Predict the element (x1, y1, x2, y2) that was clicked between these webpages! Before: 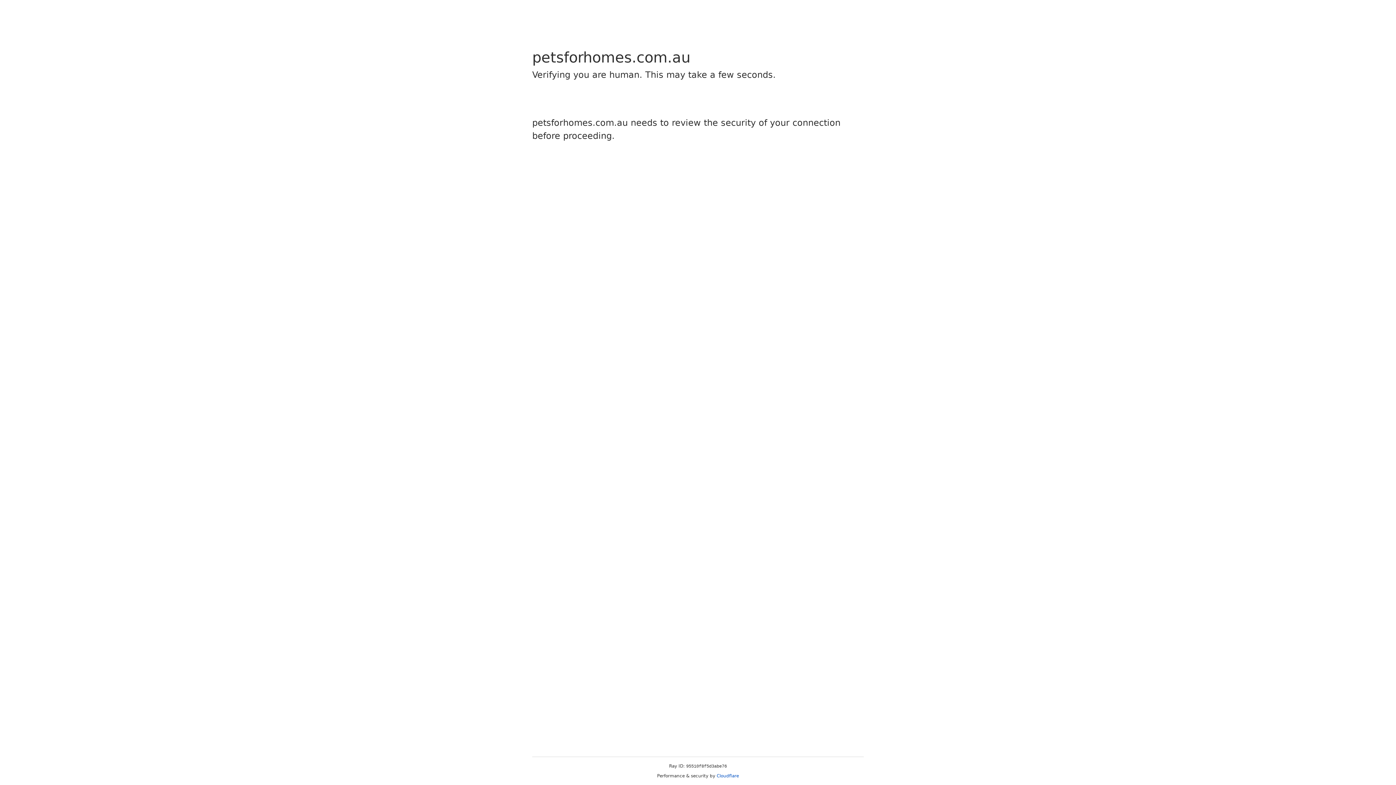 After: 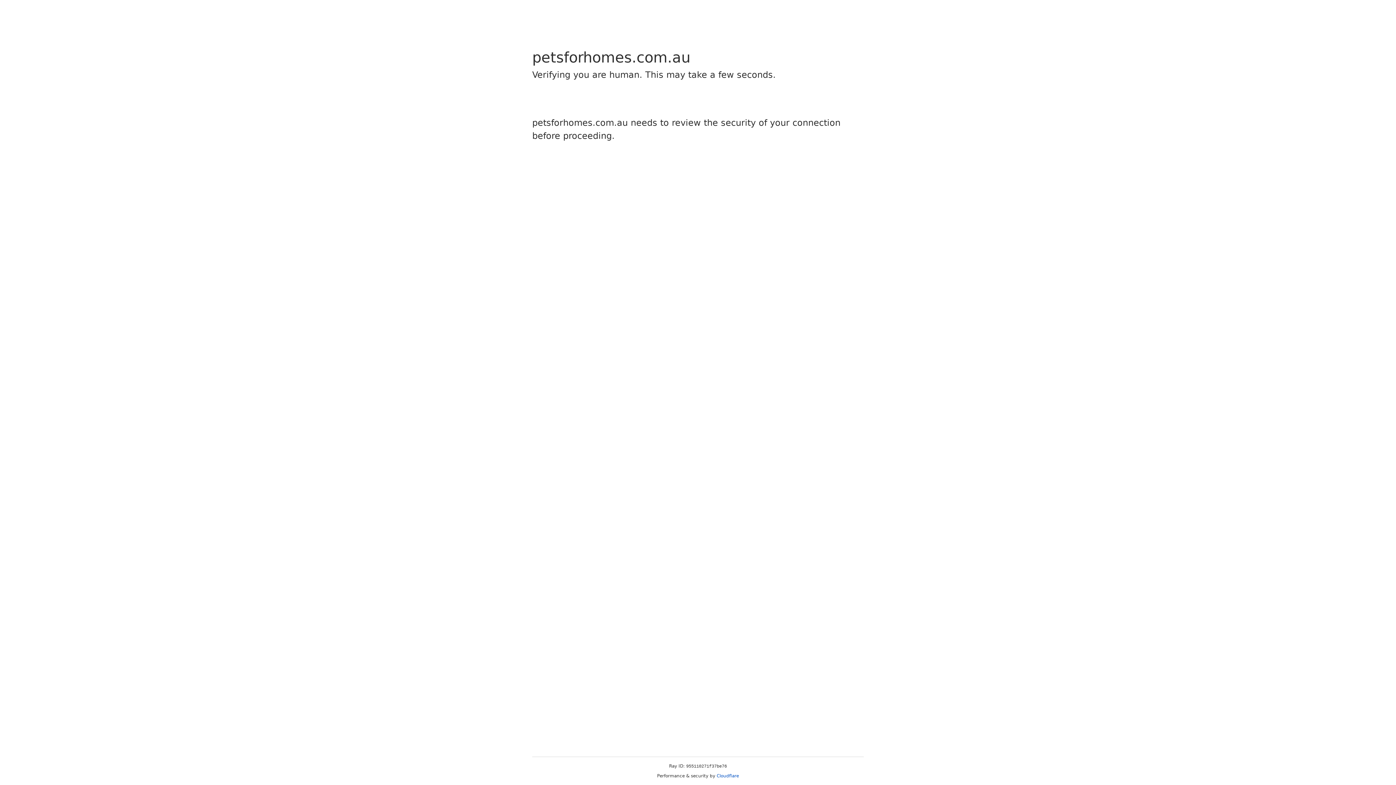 Action: label: Cloudflare bbox: (716, 773, 739, 778)